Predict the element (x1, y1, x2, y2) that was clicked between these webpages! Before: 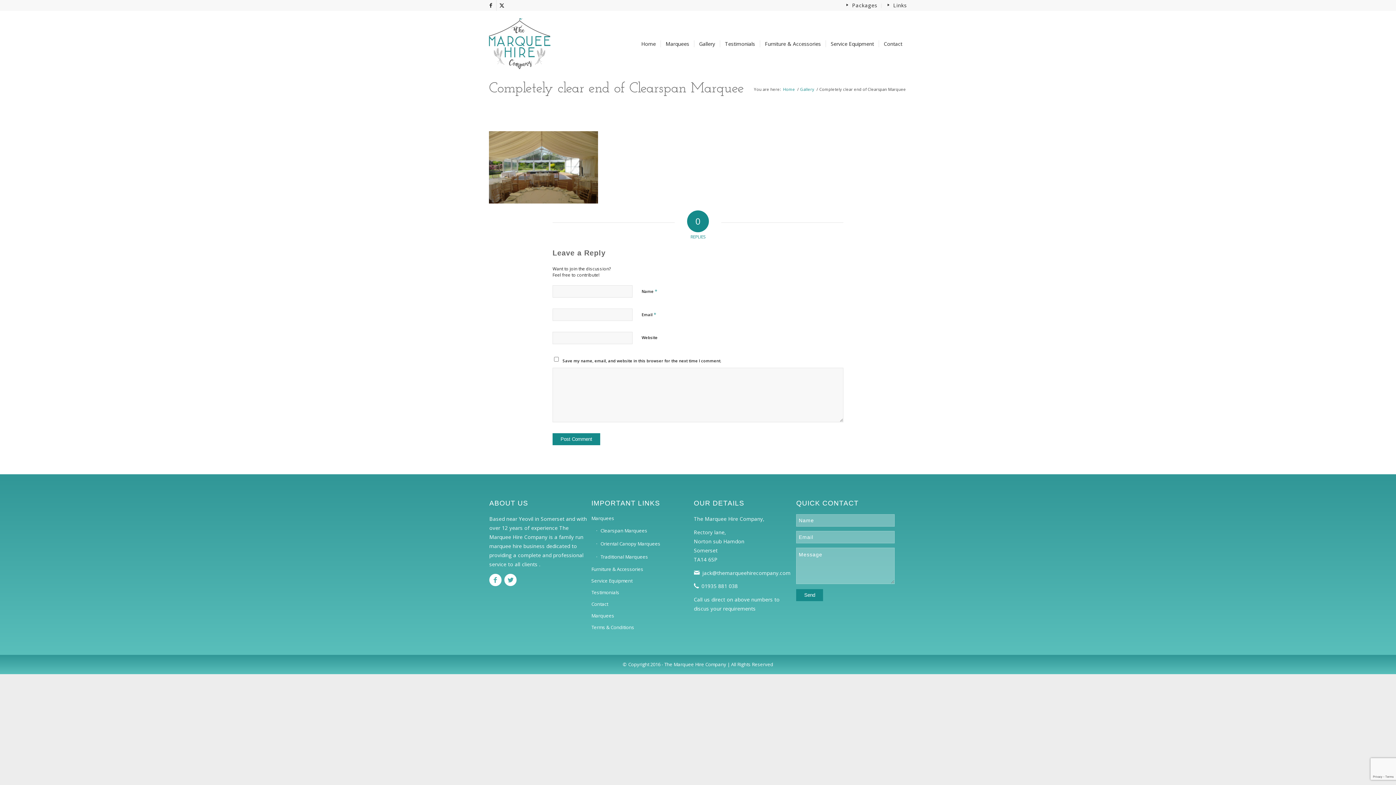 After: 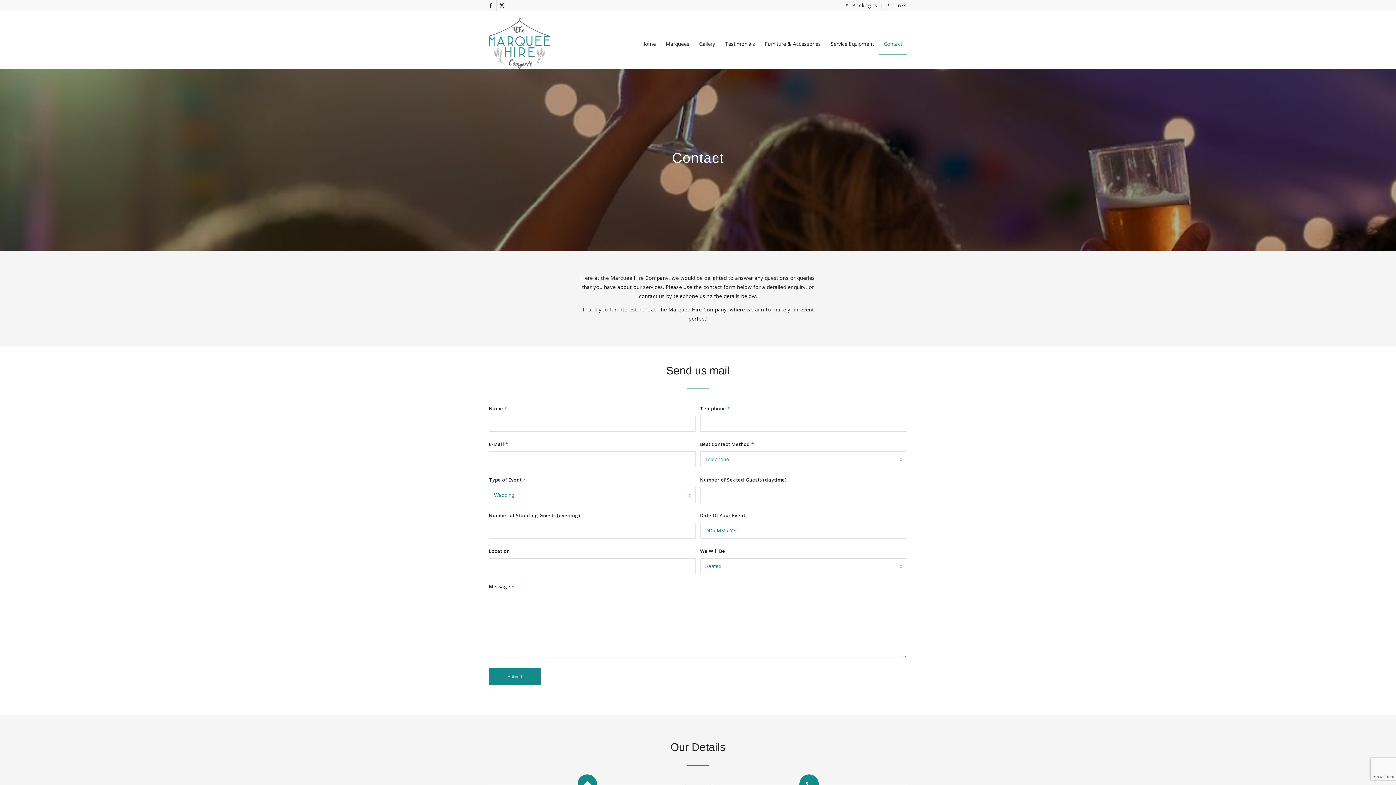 Action: bbox: (591, 598, 689, 610) label: Contact